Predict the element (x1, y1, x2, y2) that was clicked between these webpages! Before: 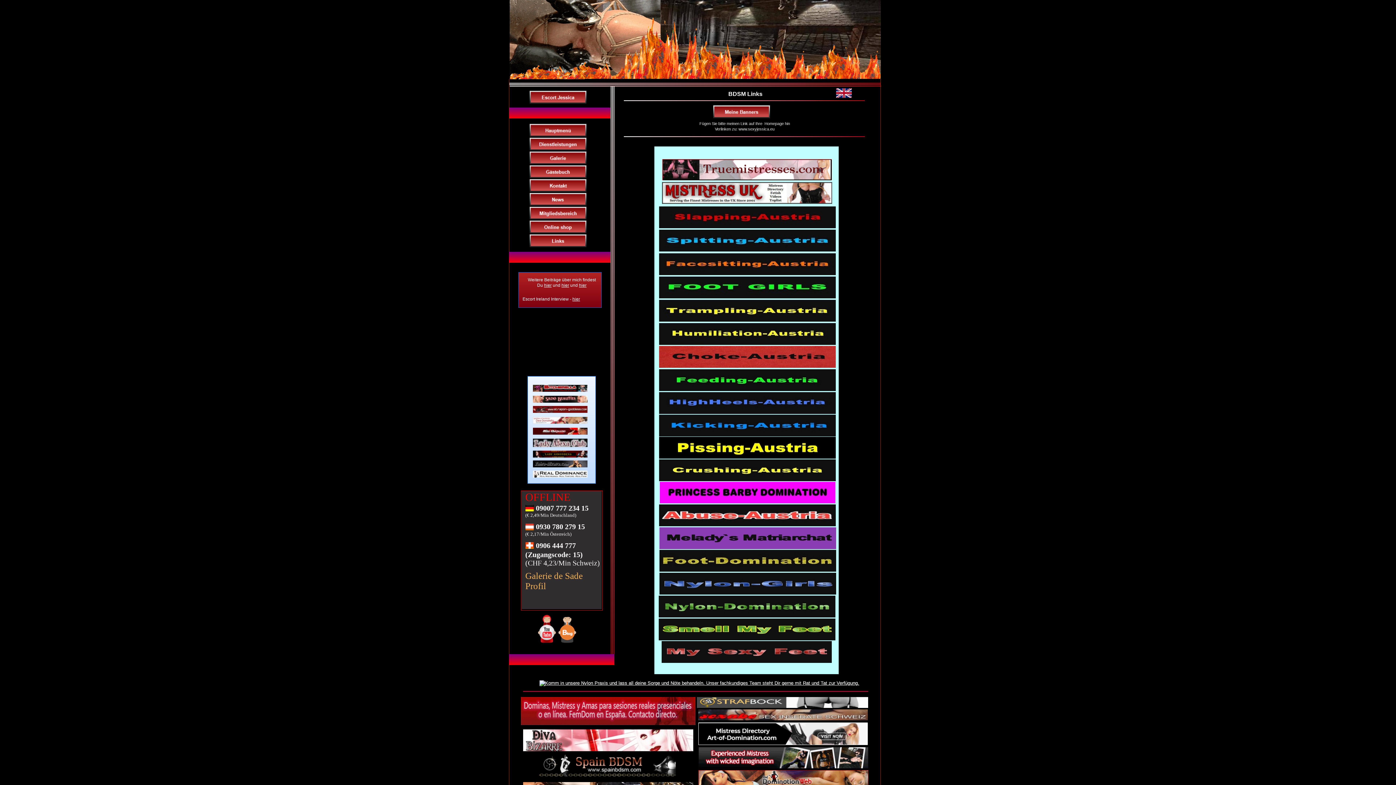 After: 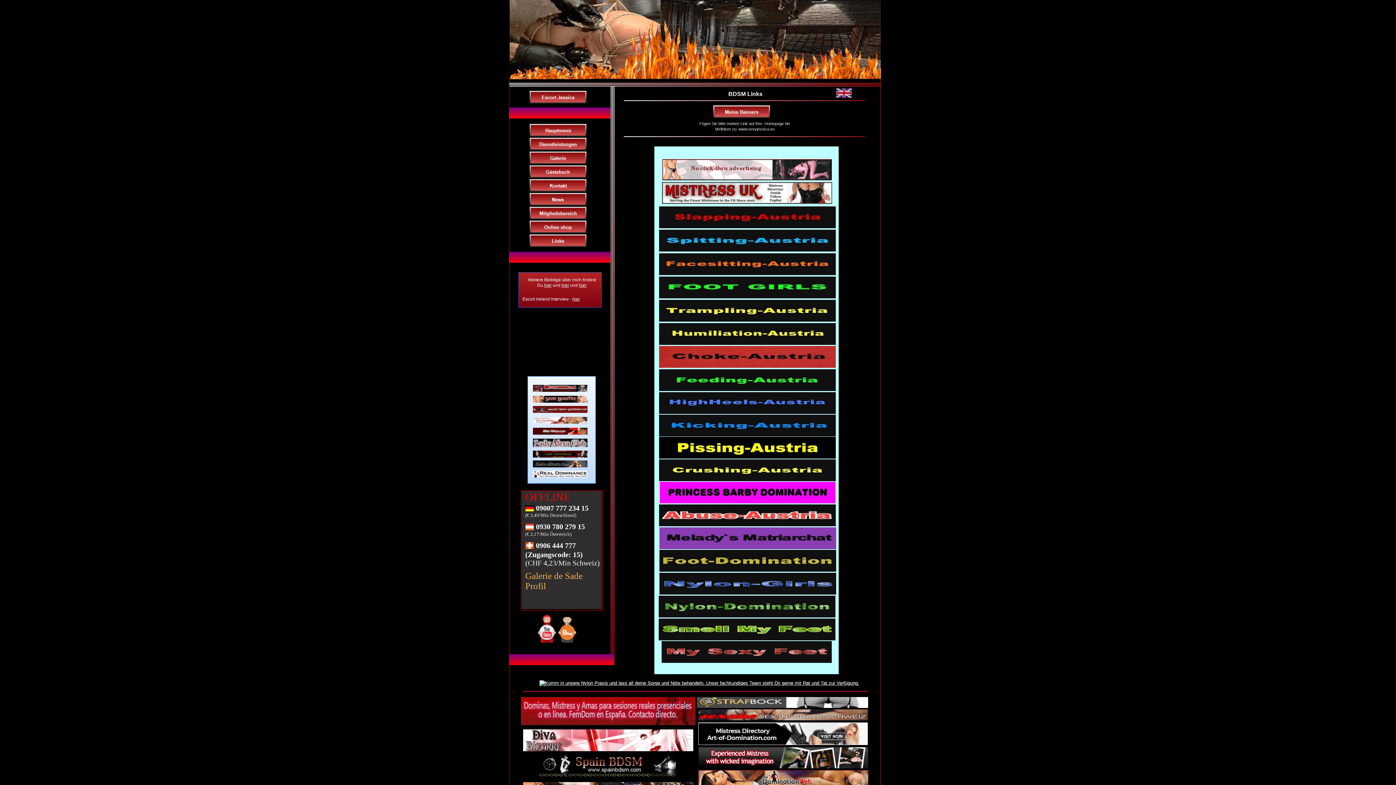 Action: bbox: (698, 716, 867, 721)